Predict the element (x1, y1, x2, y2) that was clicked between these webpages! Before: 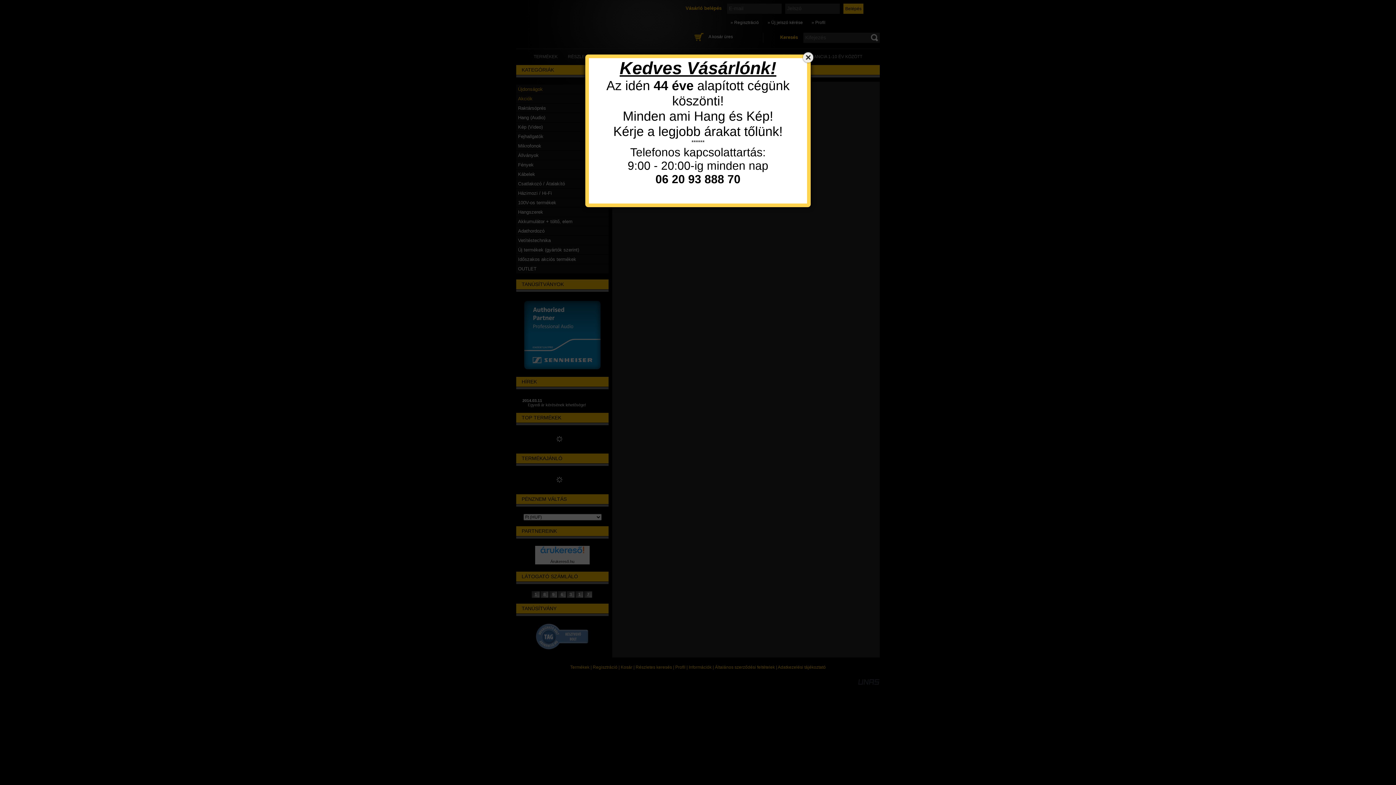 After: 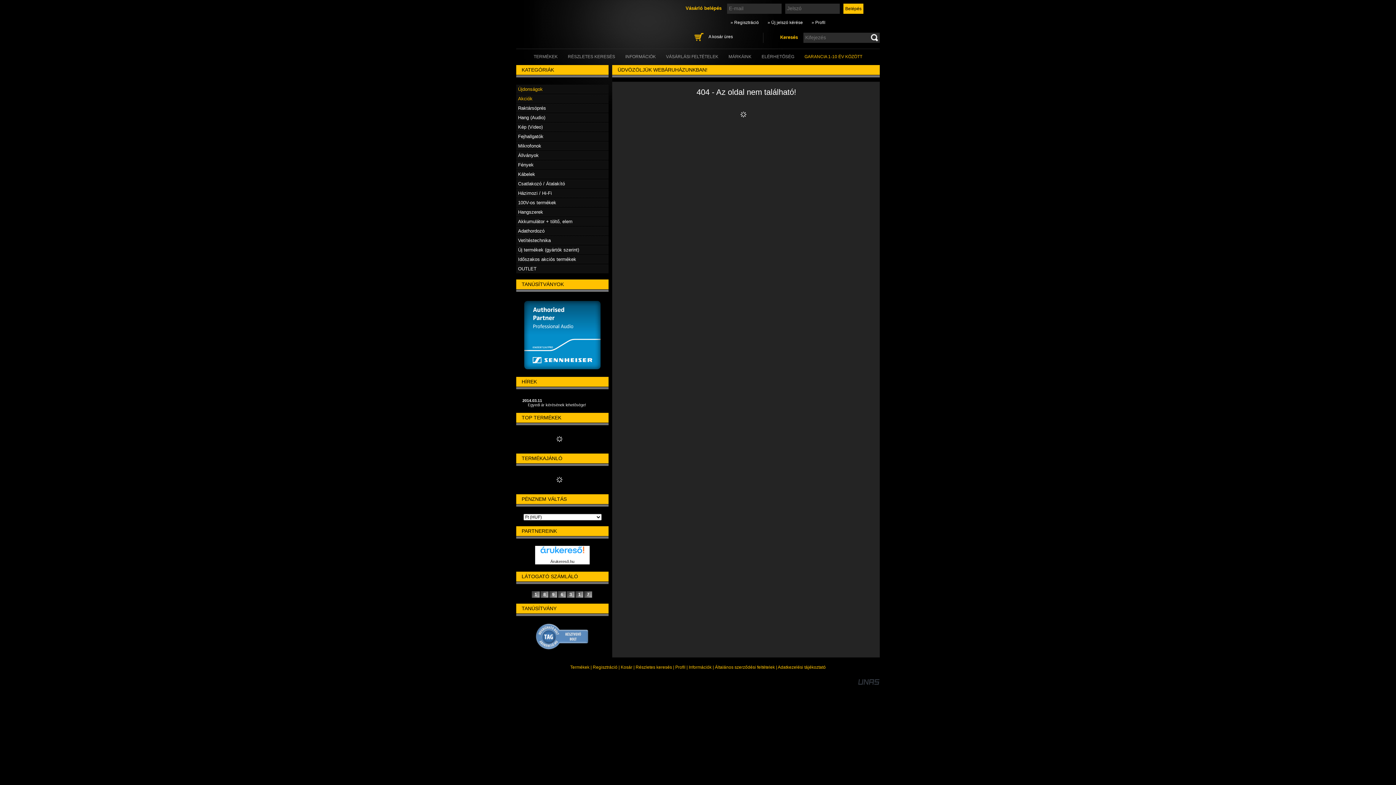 Action: bbox: (801, 50, 814, 63)